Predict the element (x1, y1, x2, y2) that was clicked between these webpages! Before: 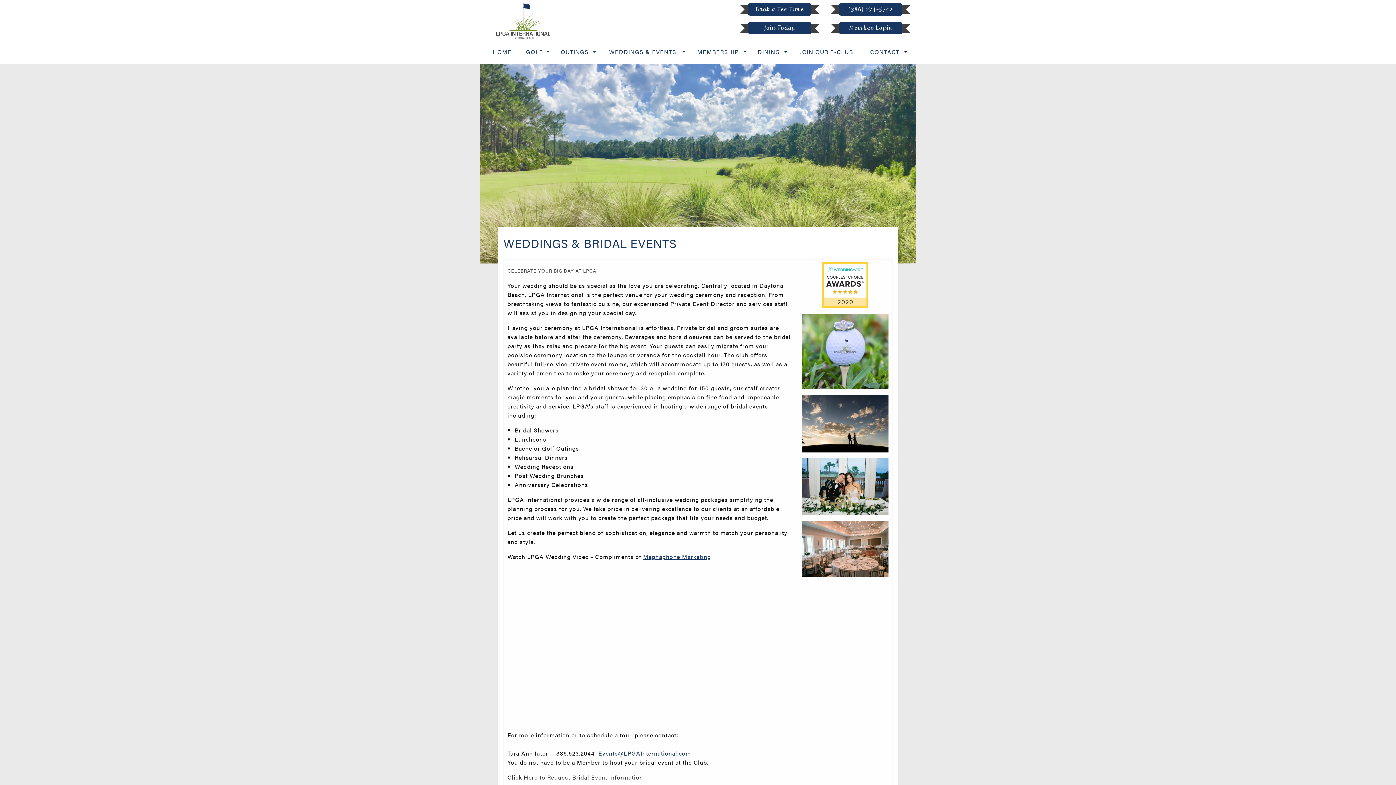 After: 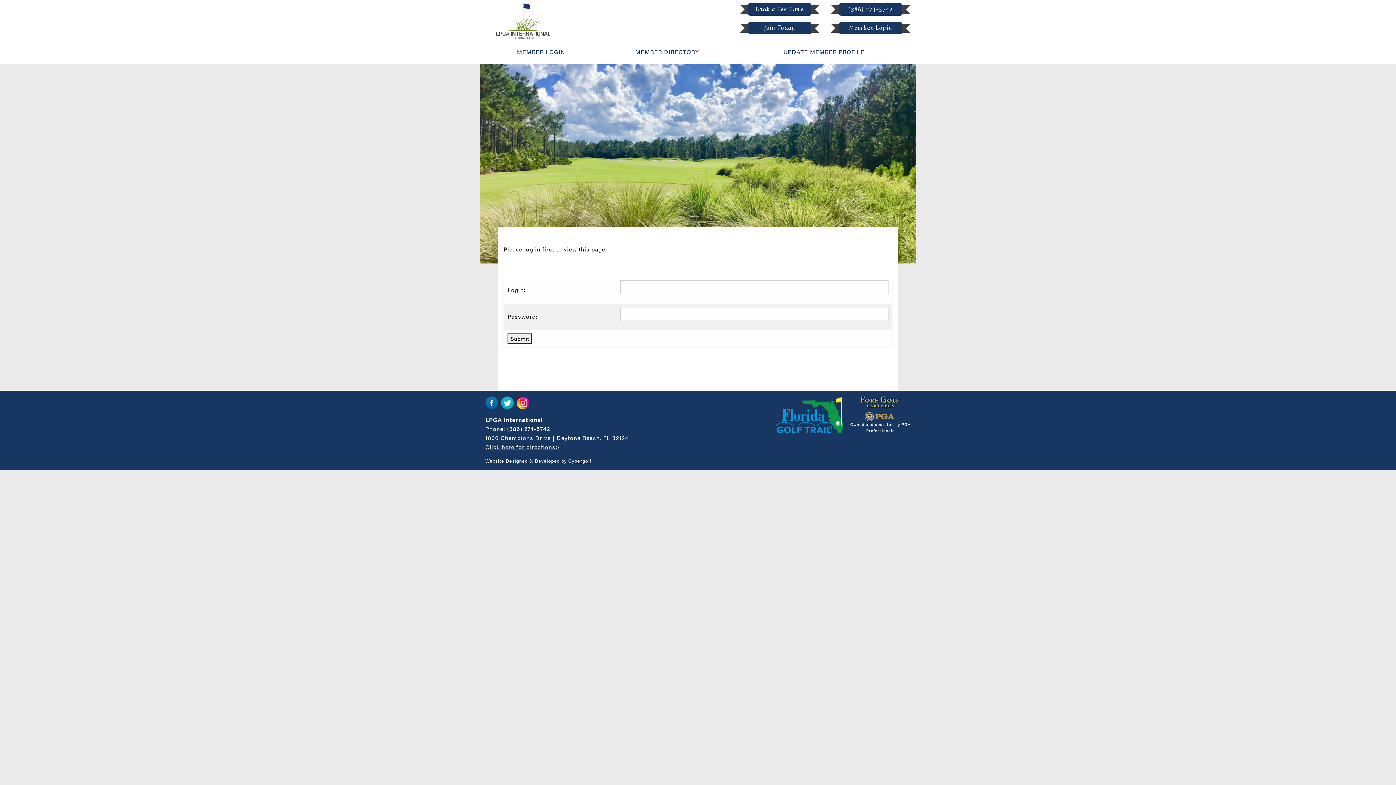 Action: bbox: (830, 21, 910, 34) label: Member Login